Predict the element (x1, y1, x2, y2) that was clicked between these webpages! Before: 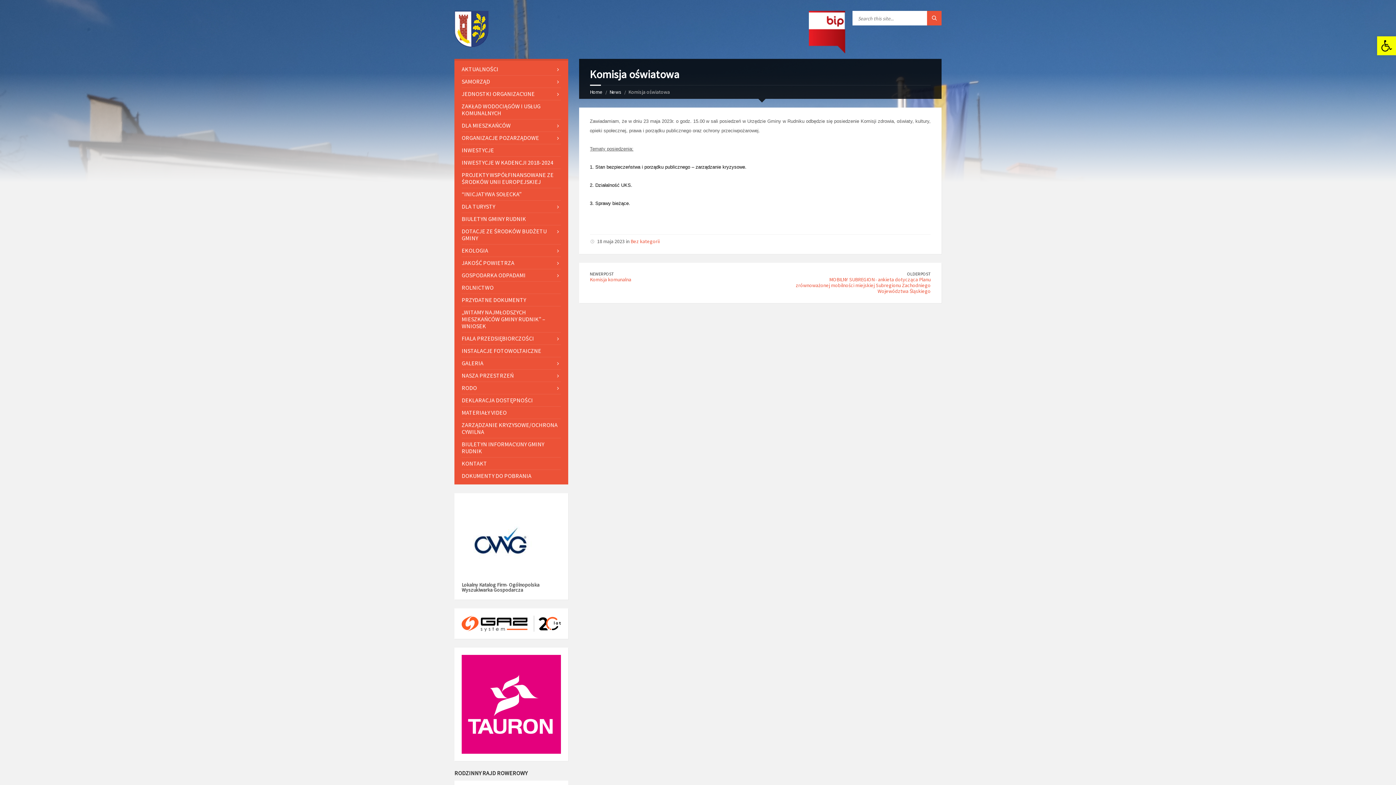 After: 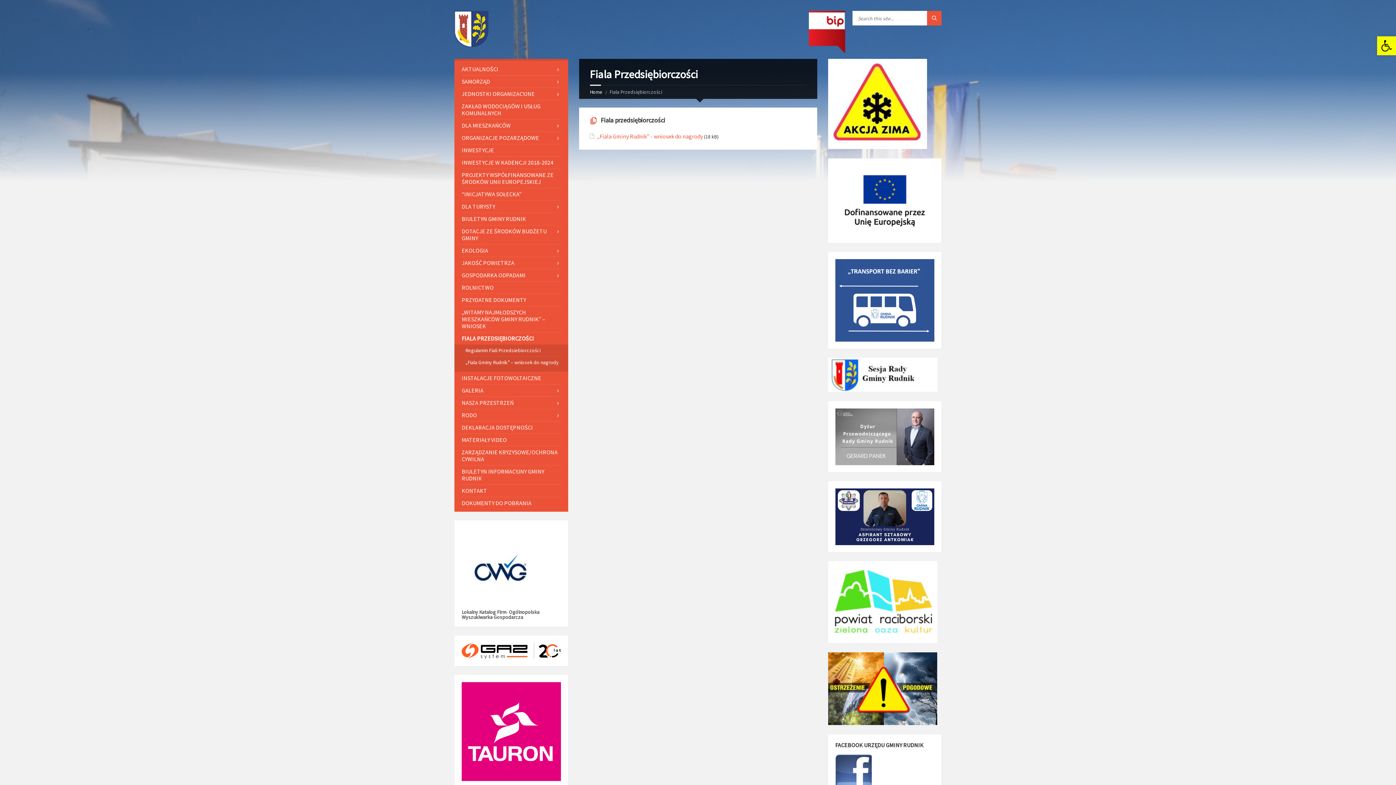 Action: label: FIALA PRZEDSIĘBIORCZOŚCI bbox: (461, 332, 560, 344)